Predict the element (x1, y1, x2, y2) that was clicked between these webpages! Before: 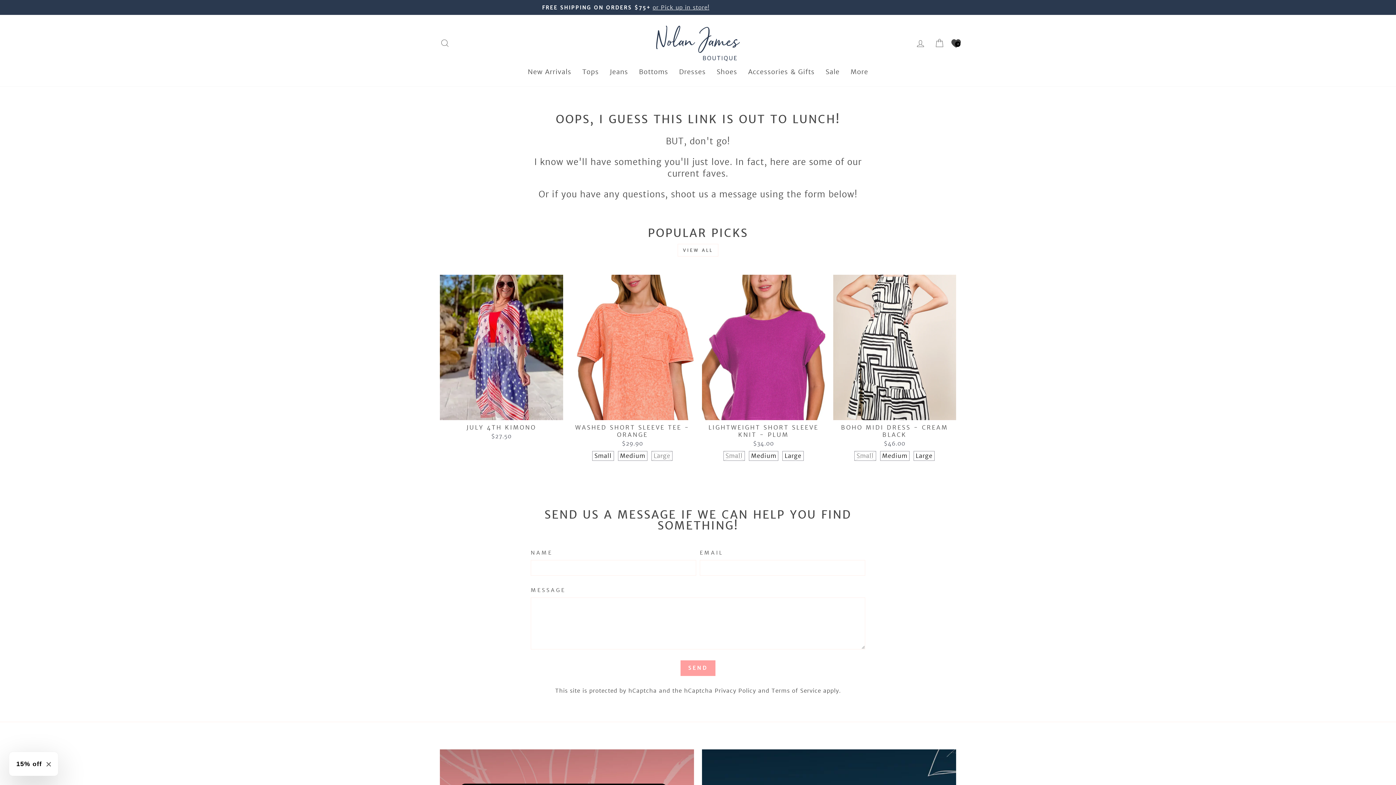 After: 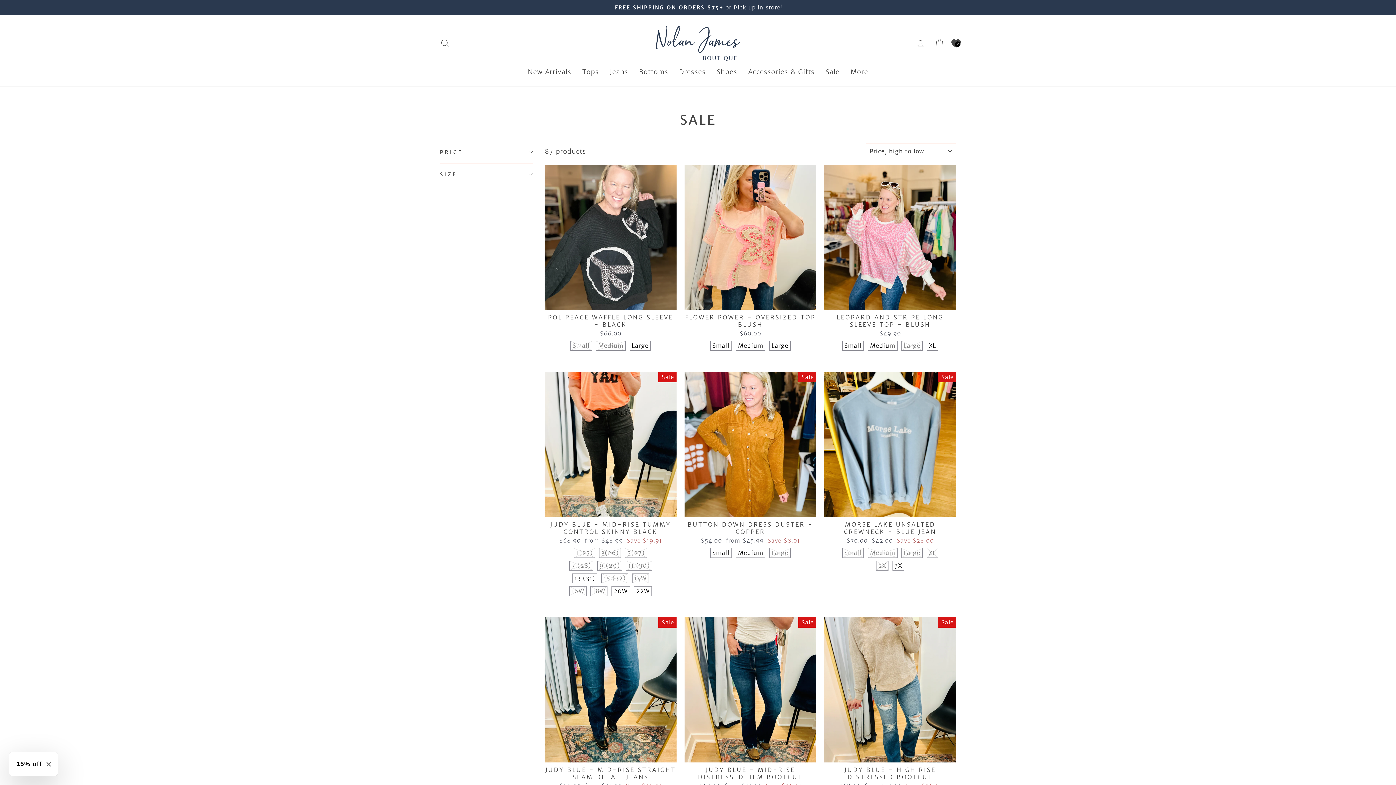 Action: label: Sale bbox: (820, 64, 845, 79)